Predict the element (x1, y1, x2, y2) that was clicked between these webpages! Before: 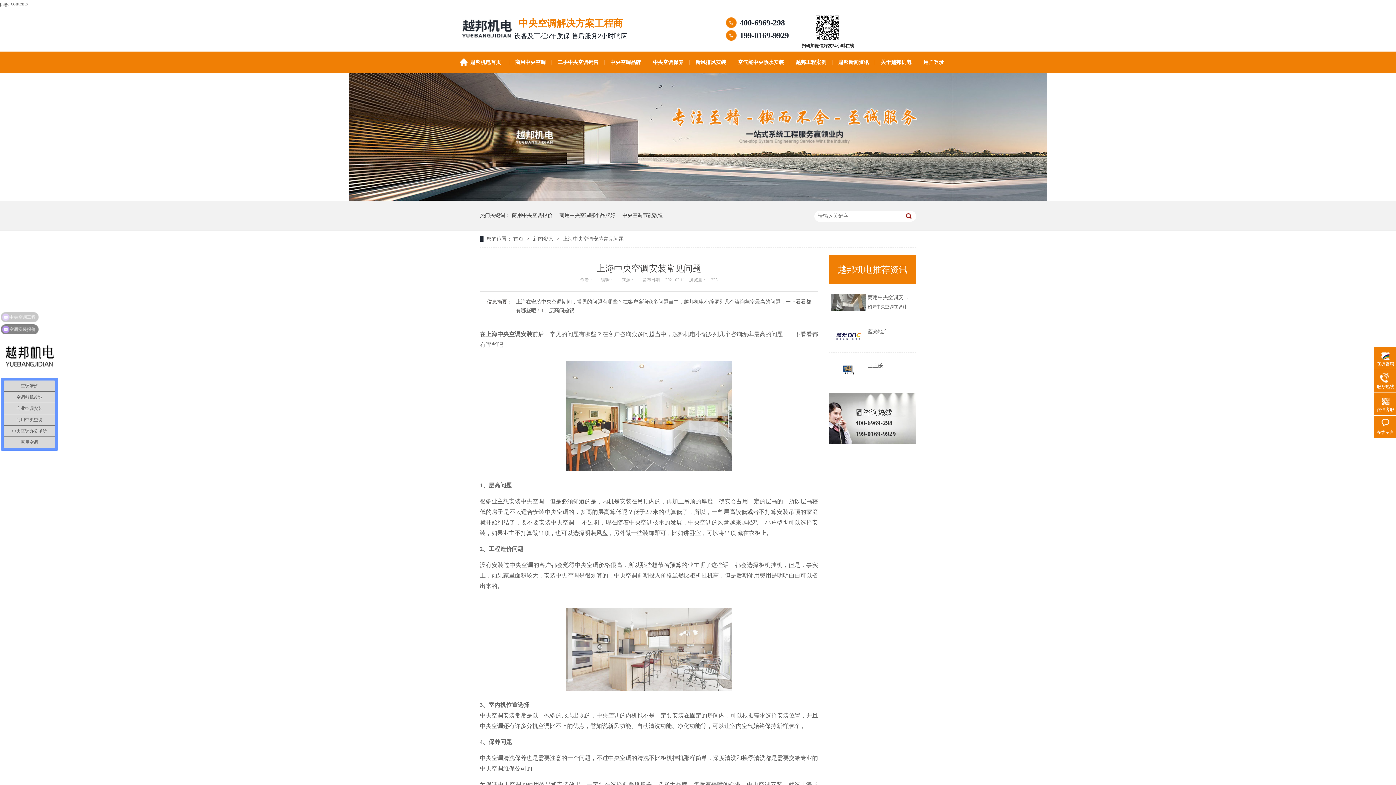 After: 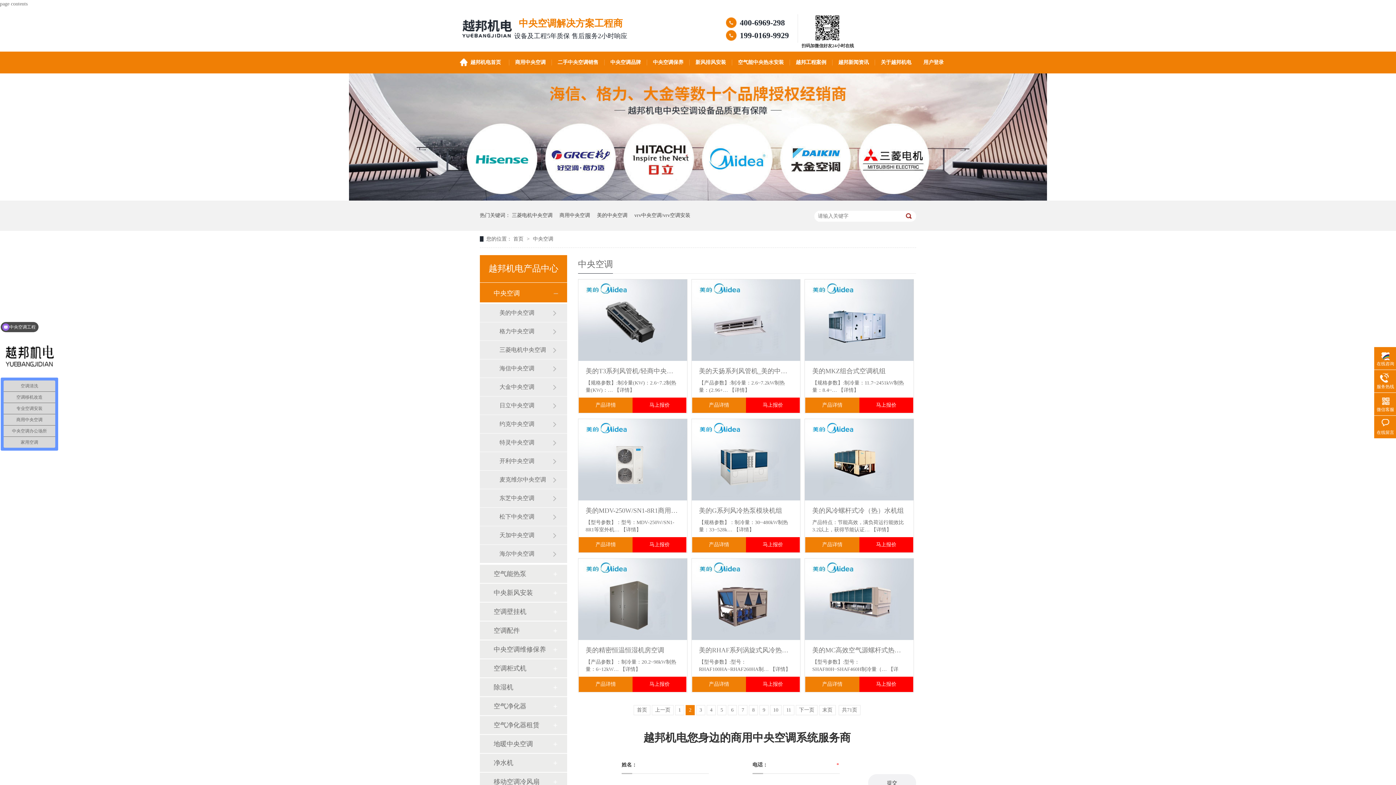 Action: label: 中央空调品牌 bbox: (604, 51, 647, 73)